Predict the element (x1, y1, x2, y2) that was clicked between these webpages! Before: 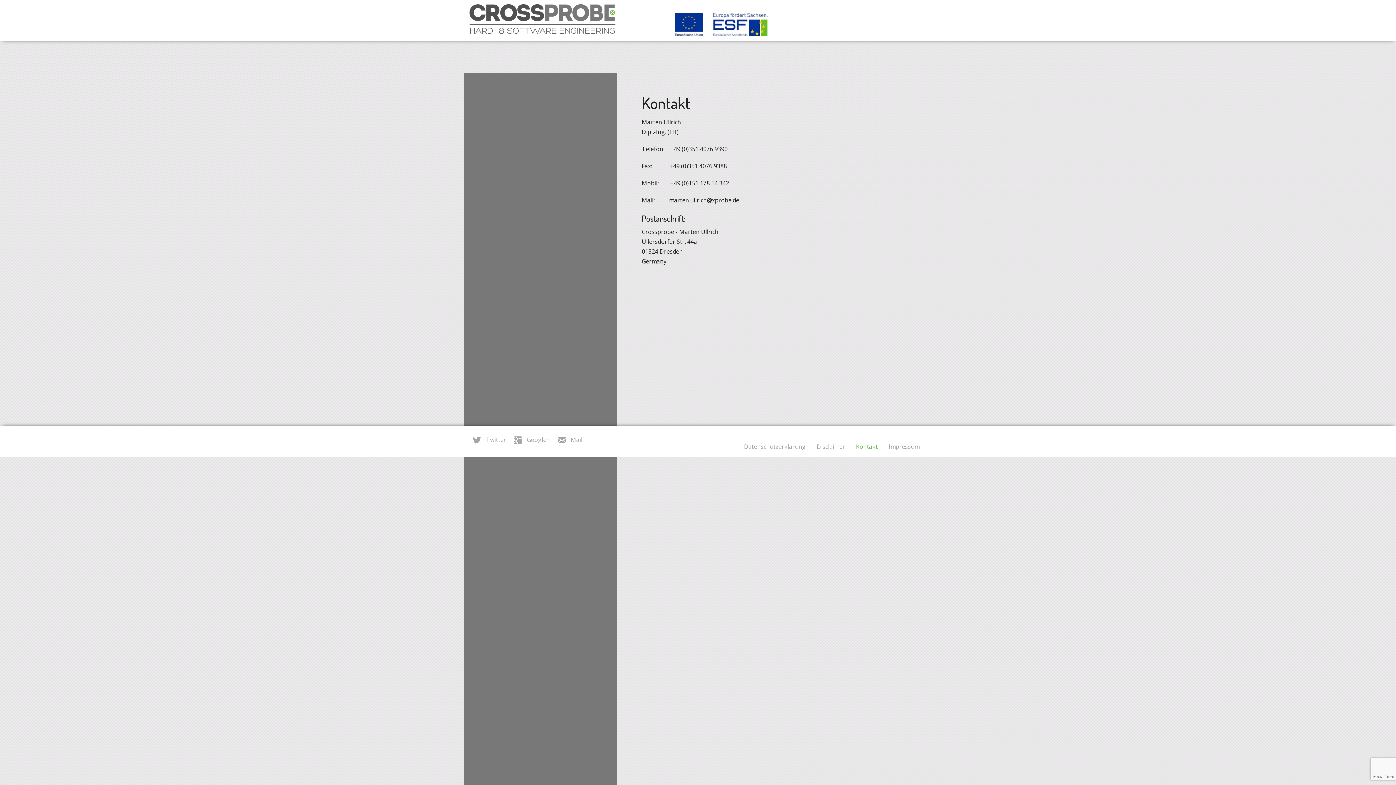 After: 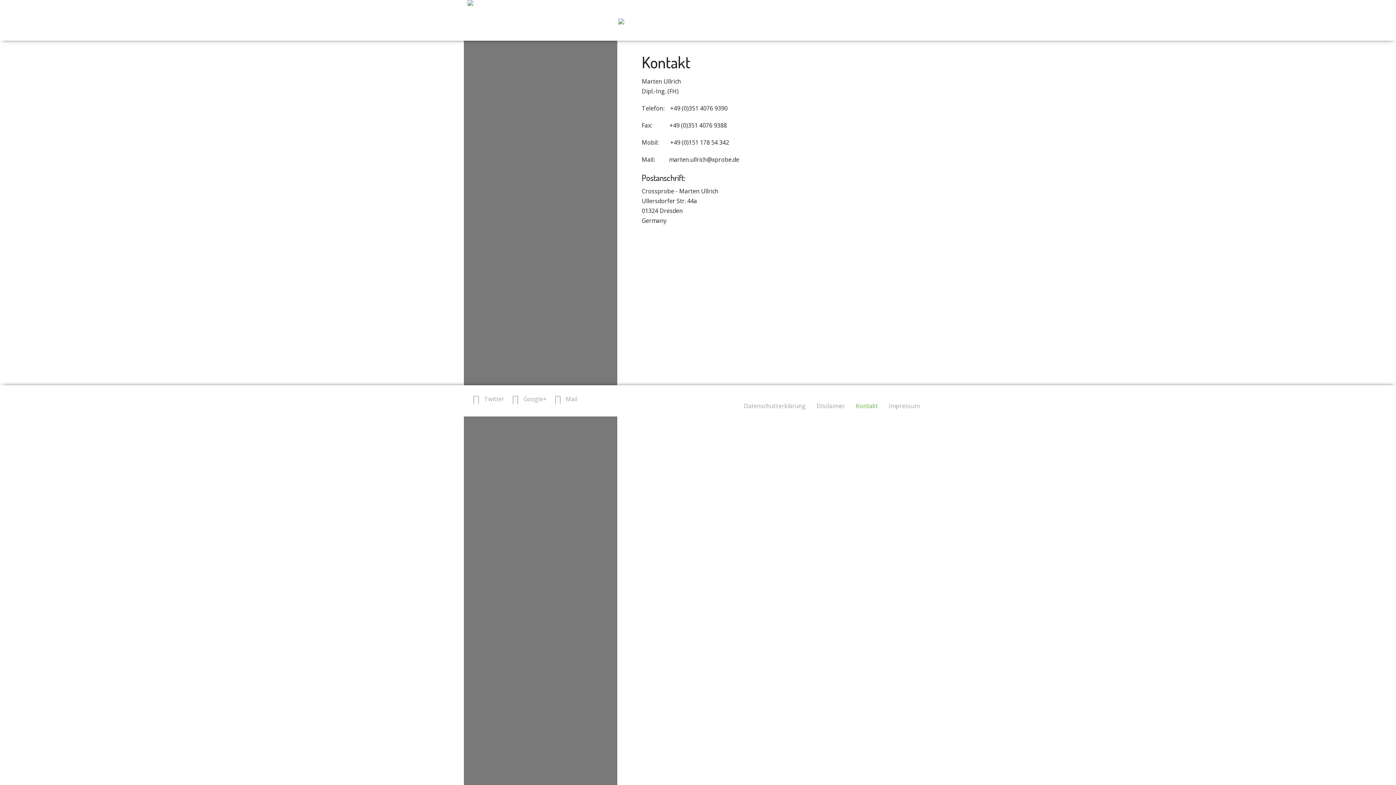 Action: label: Kontakt bbox: (850, 438, 883, 455)